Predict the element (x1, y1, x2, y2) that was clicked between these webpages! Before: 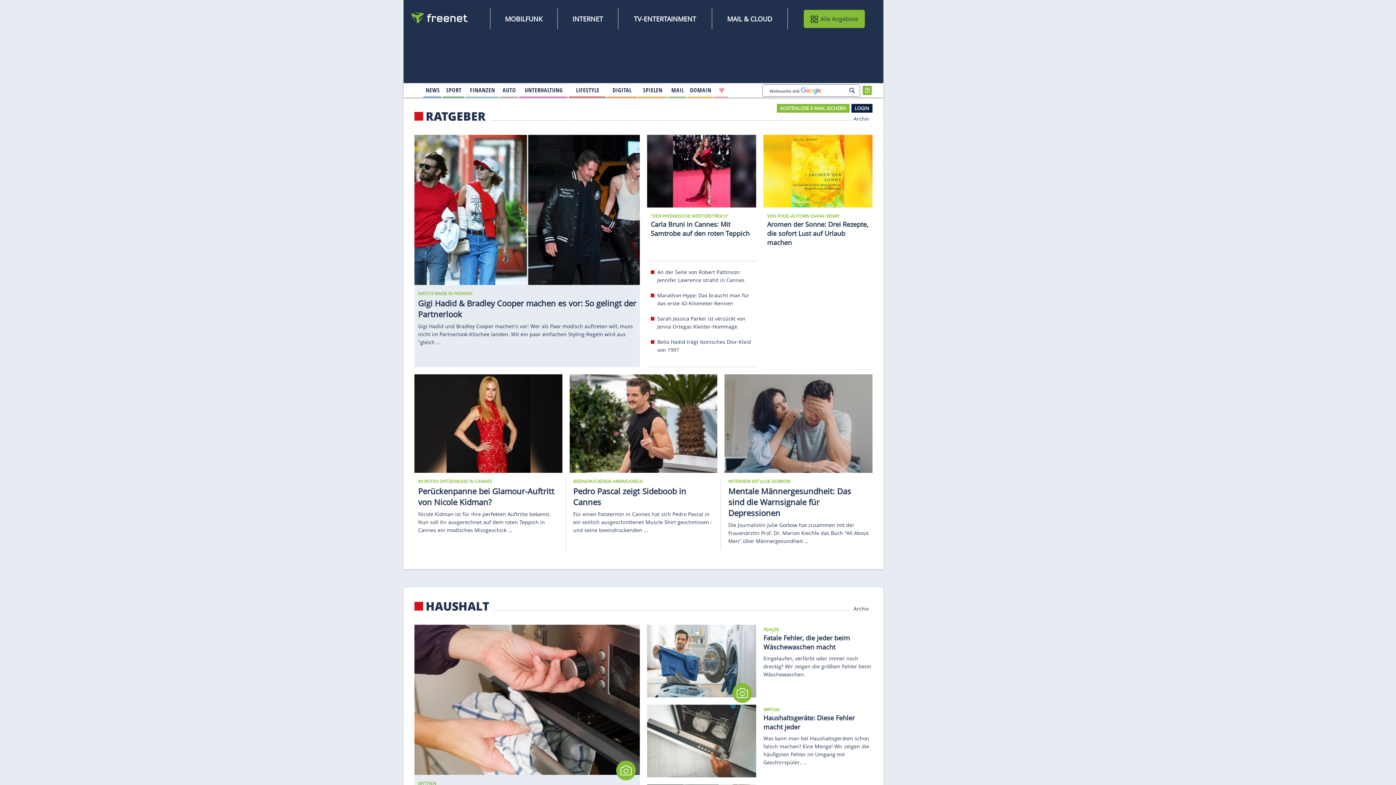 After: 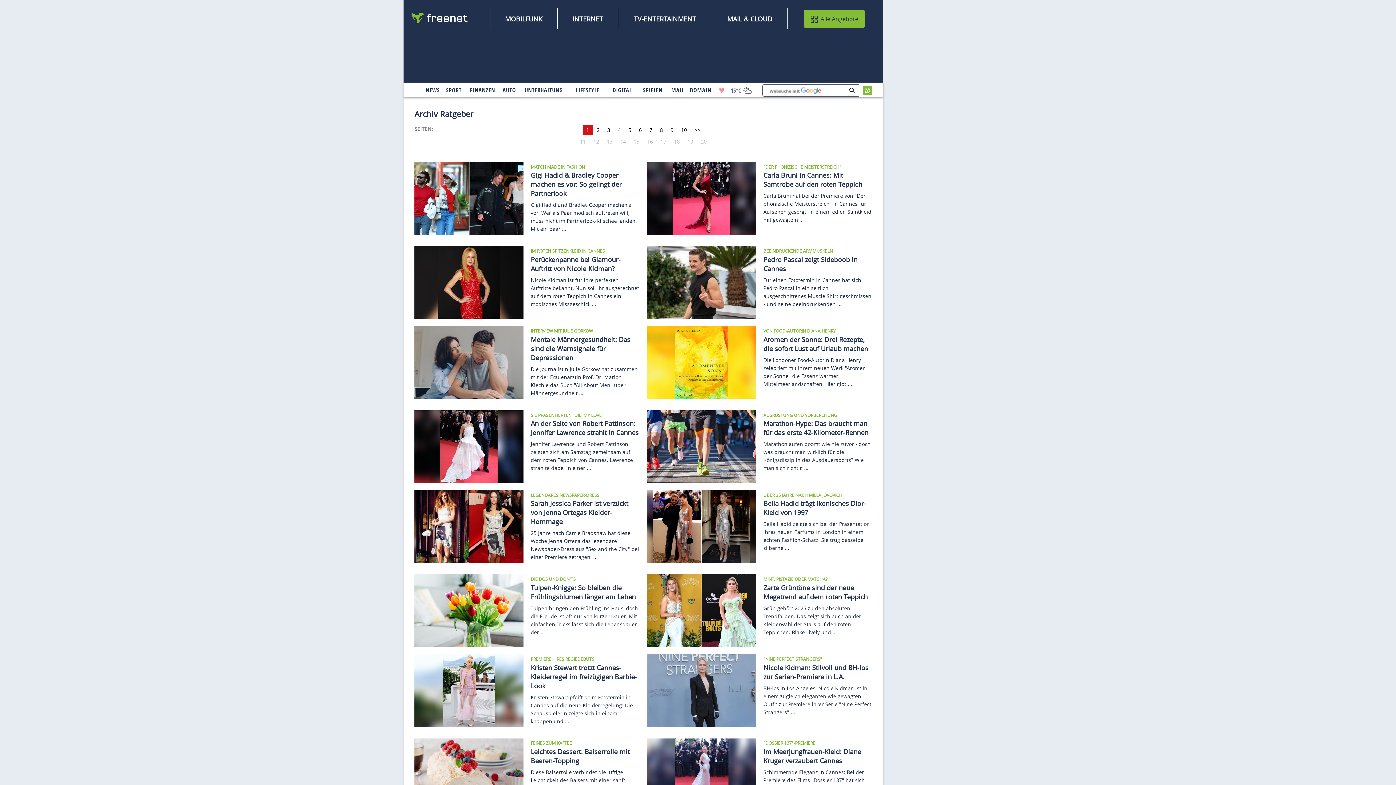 Action: bbox: (853, 114, 869, 121) label: Archiv